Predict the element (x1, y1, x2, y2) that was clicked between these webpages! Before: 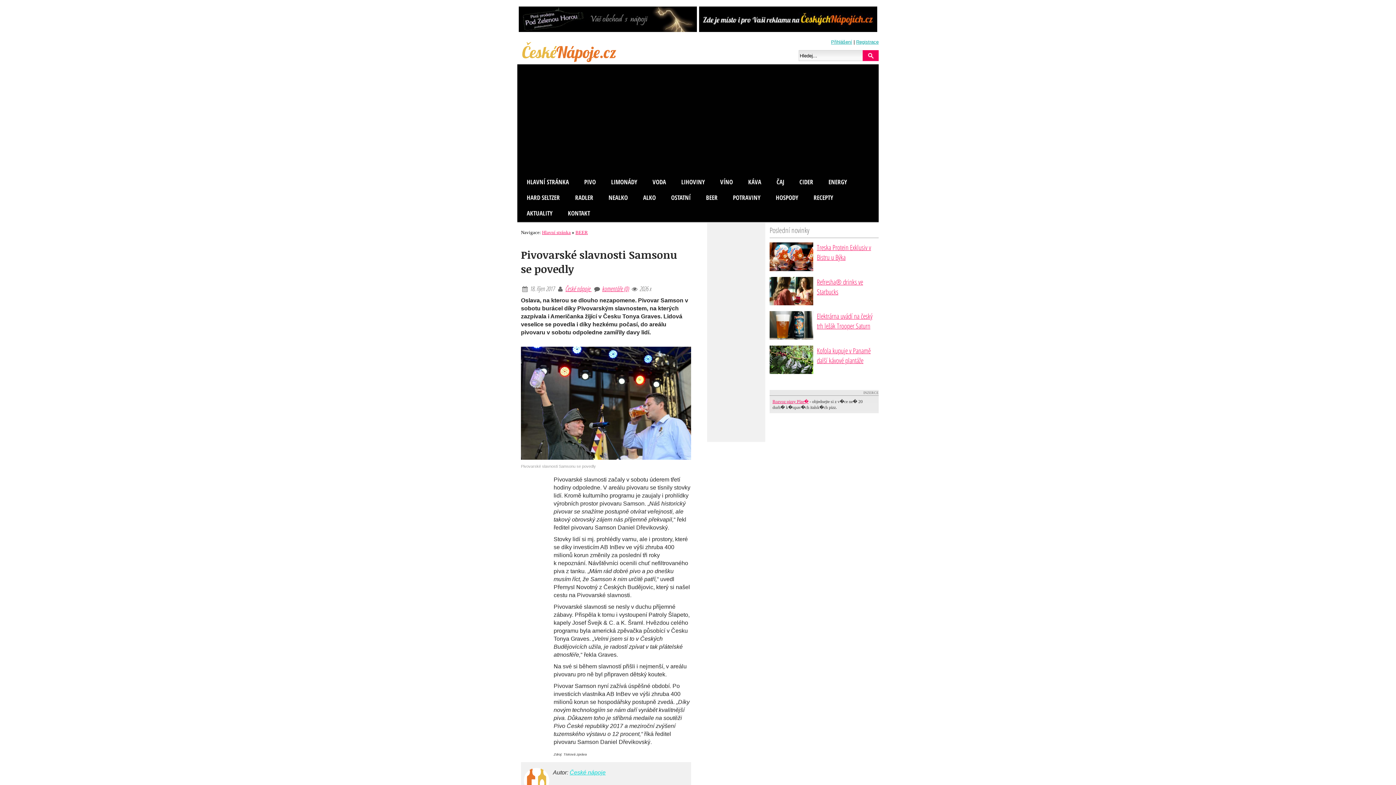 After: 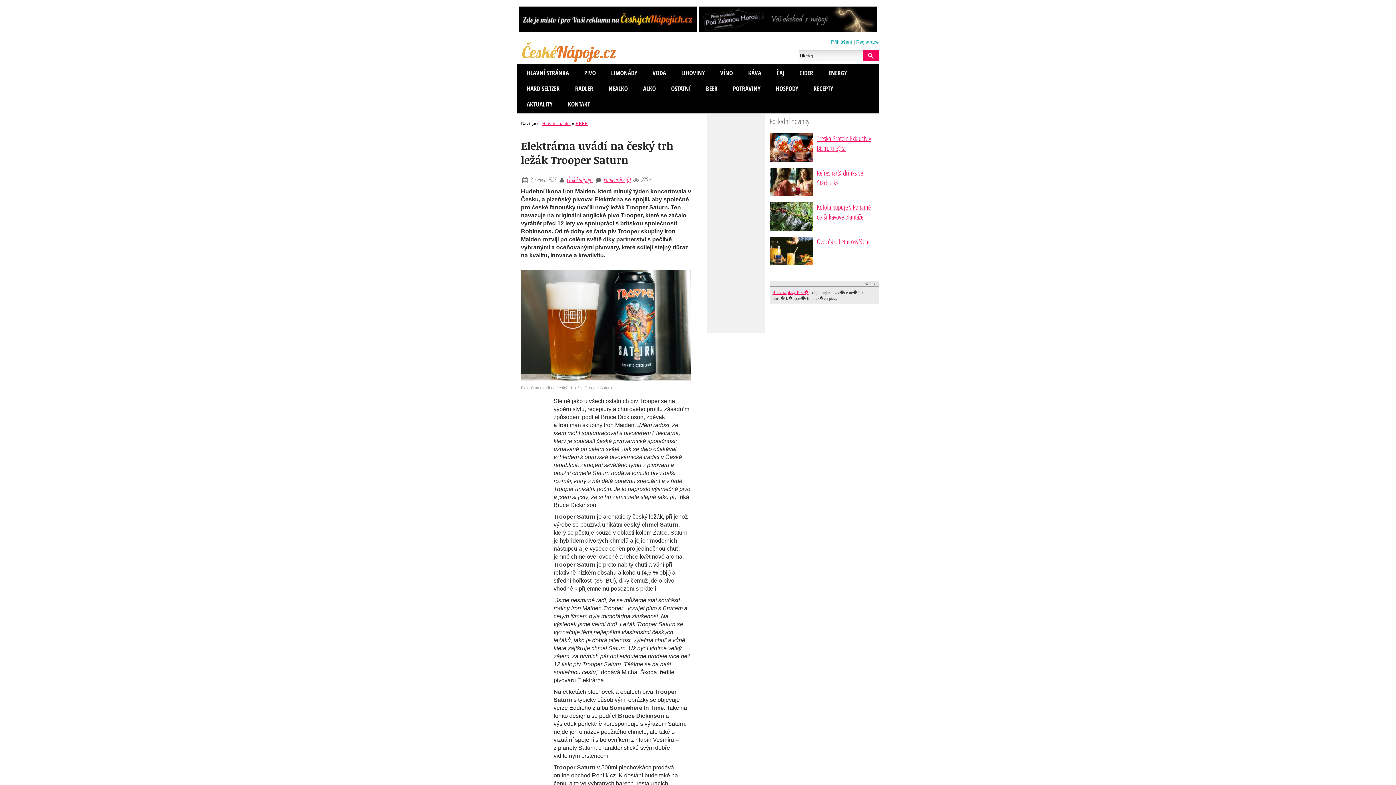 Action: bbox: (817, 311, 872, 330) label: Elektrárna uvádí na český trh ležák Trooper Saturn